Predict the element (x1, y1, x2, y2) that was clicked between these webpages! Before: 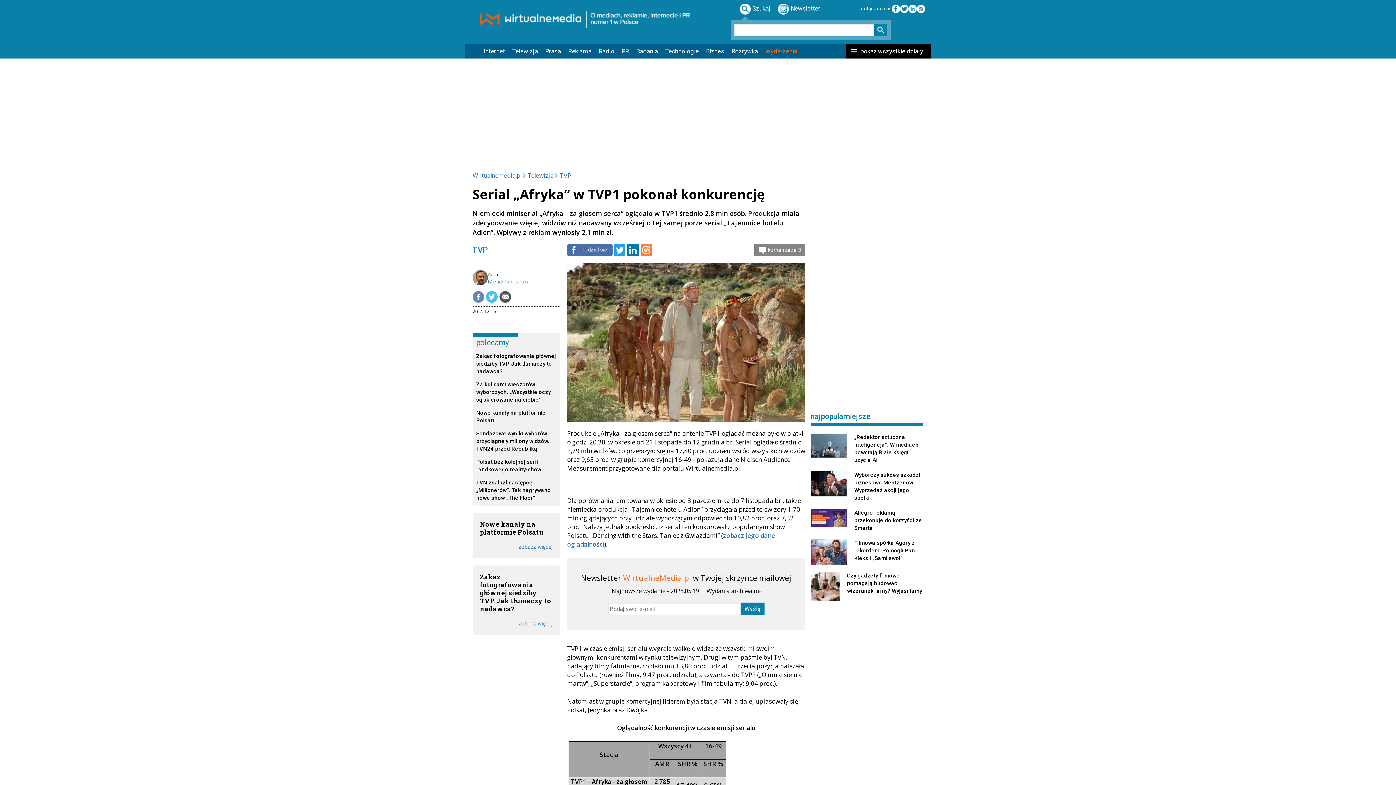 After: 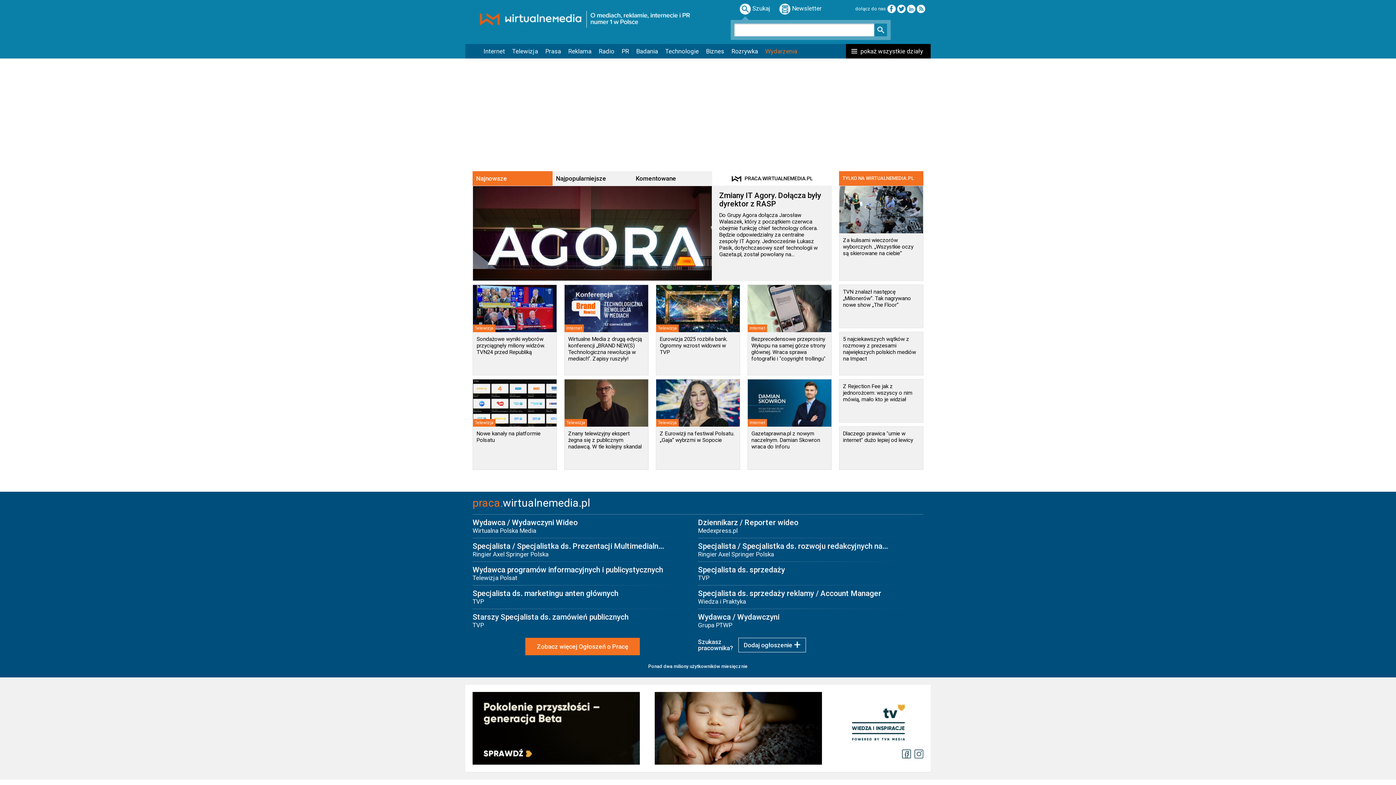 Action: bbox: (472, 172, 521, 179) label: Wirtualnemedia.pl